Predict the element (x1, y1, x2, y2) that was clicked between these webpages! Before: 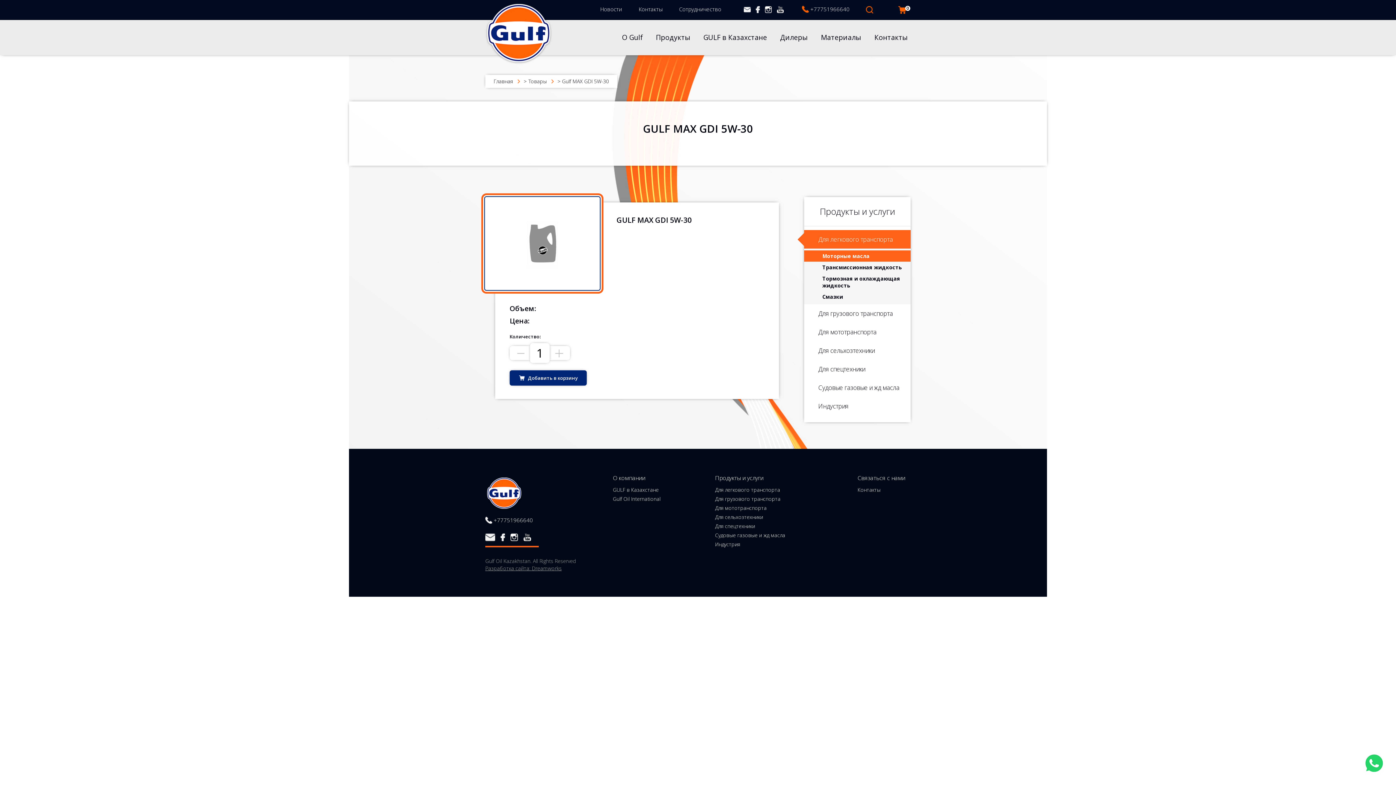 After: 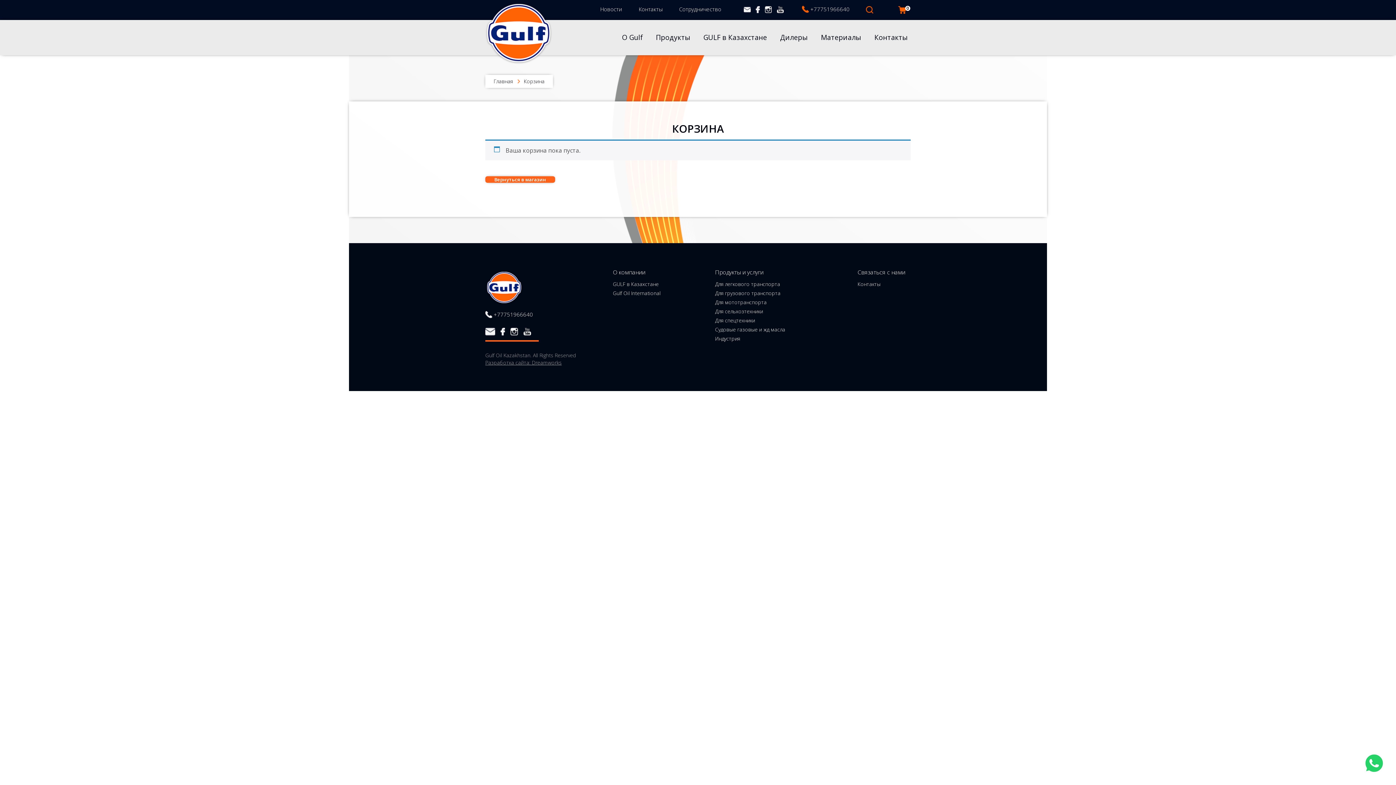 Action: bbox: (898, 6, 906, 13) label: 0